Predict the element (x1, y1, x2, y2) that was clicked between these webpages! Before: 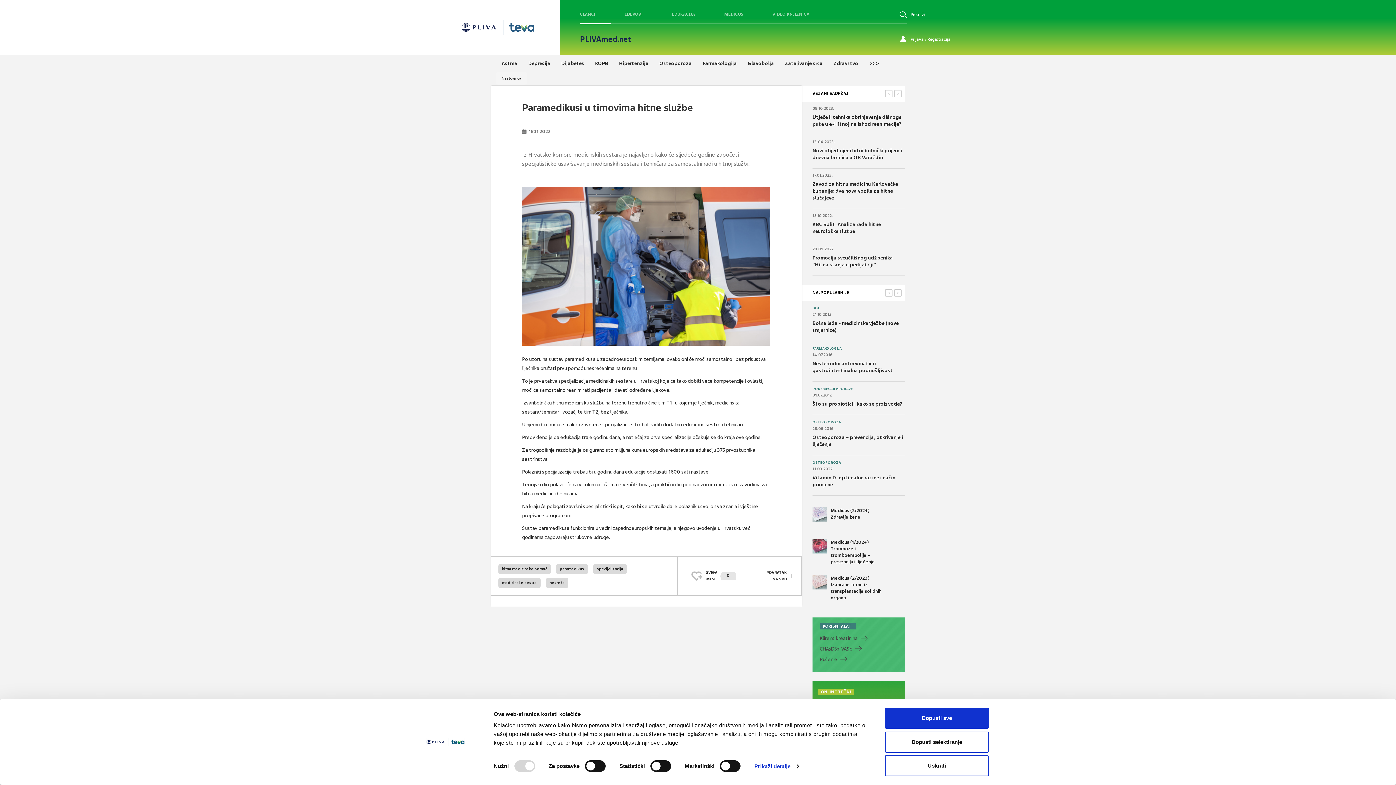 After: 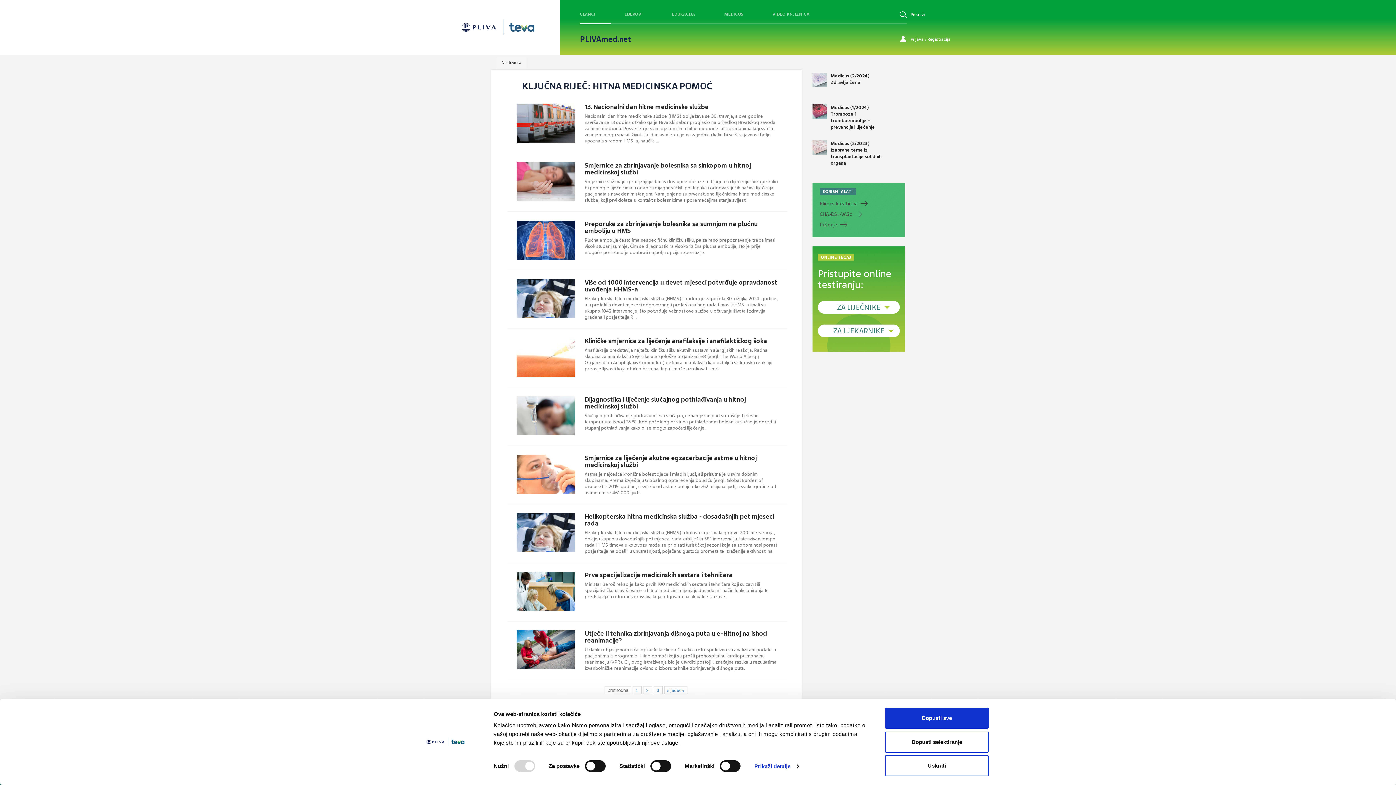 Action: label: hitna medicinska pomoć bbox: (498, 564, 550, 574)